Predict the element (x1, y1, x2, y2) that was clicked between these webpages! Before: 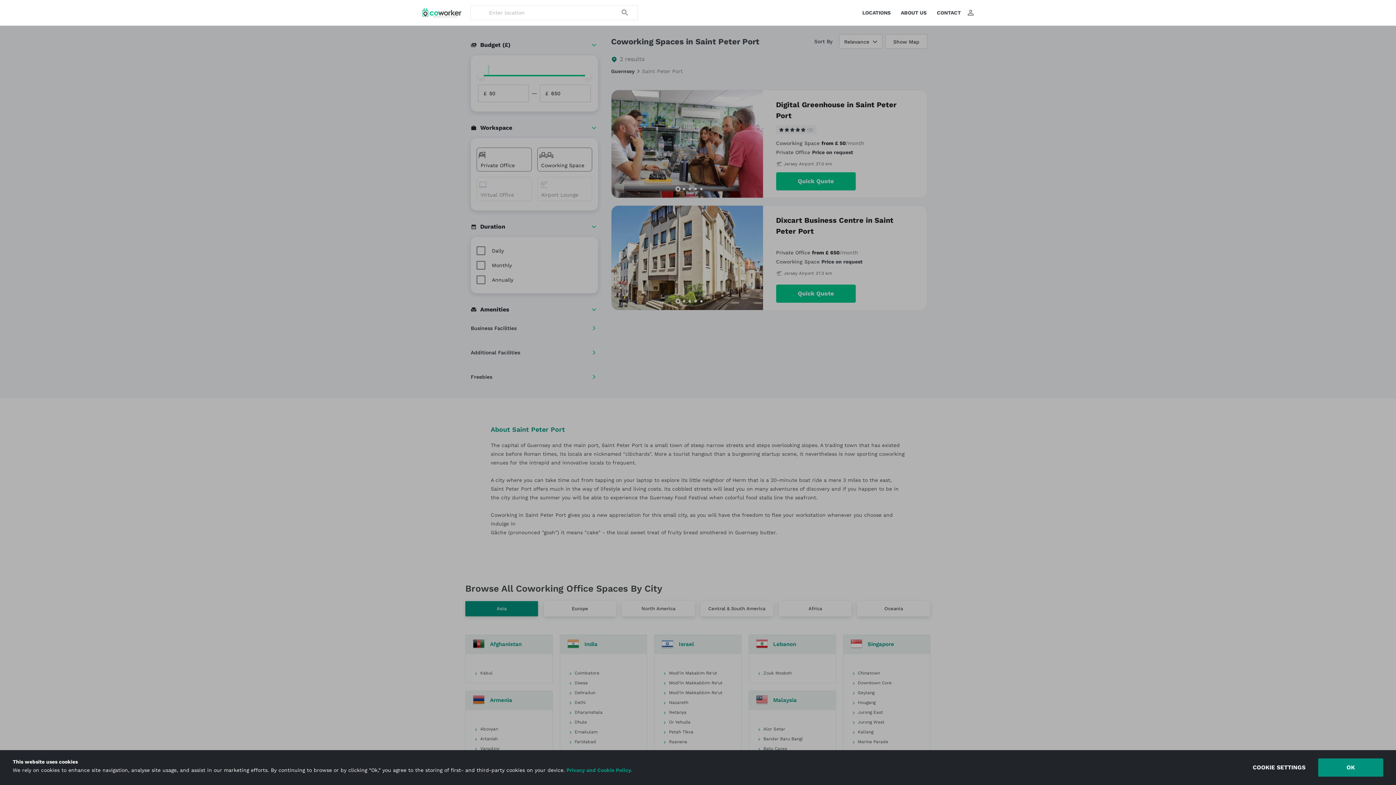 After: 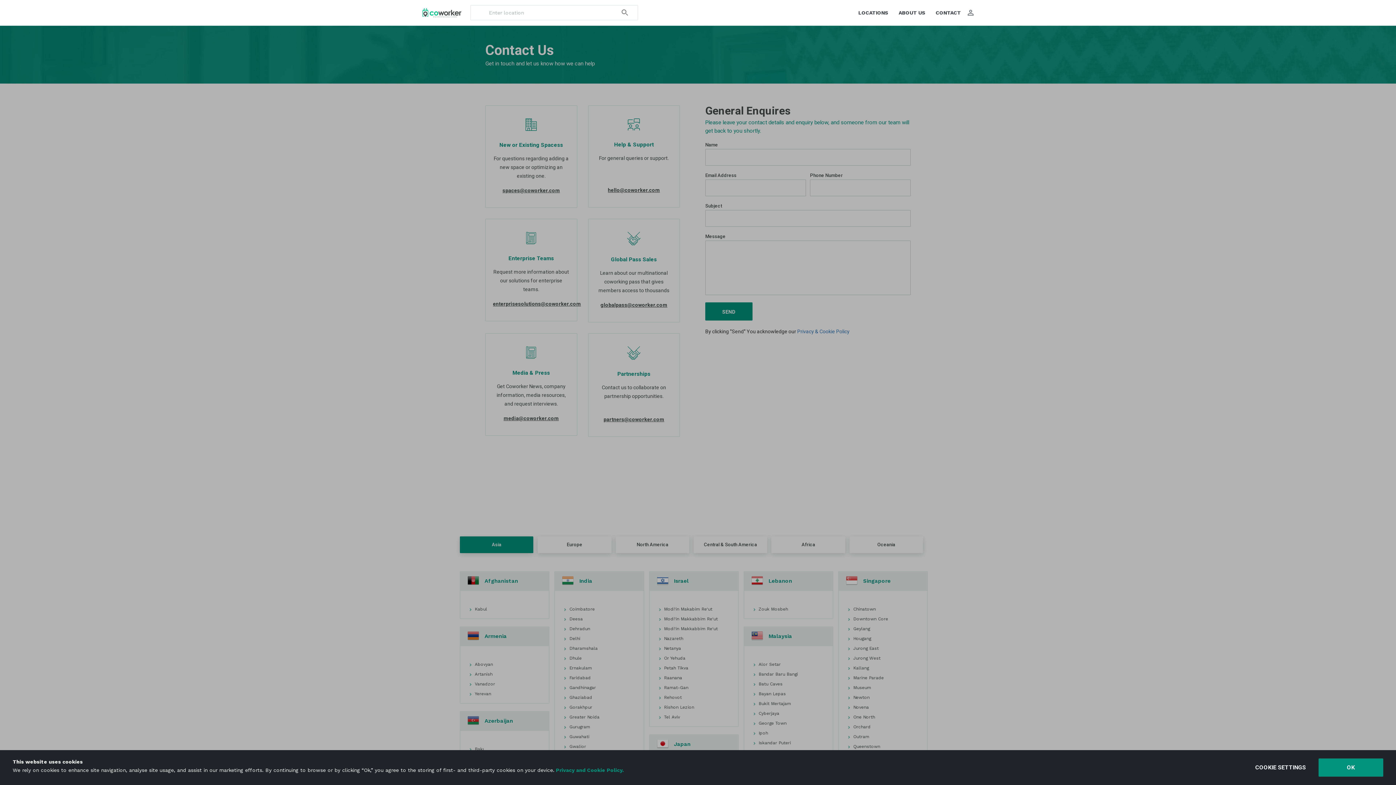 Action: bbox: (937, 10, 961, 15) label: CONTACT